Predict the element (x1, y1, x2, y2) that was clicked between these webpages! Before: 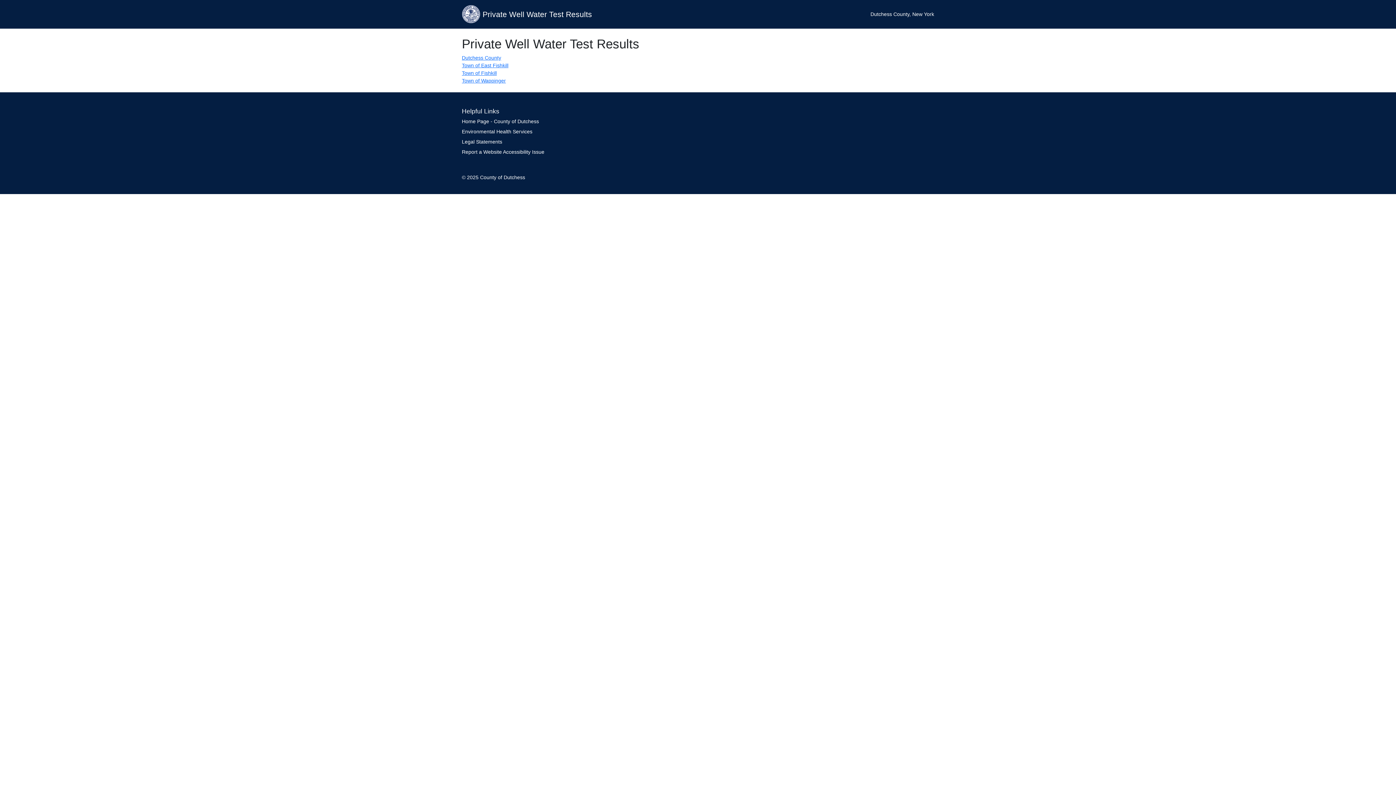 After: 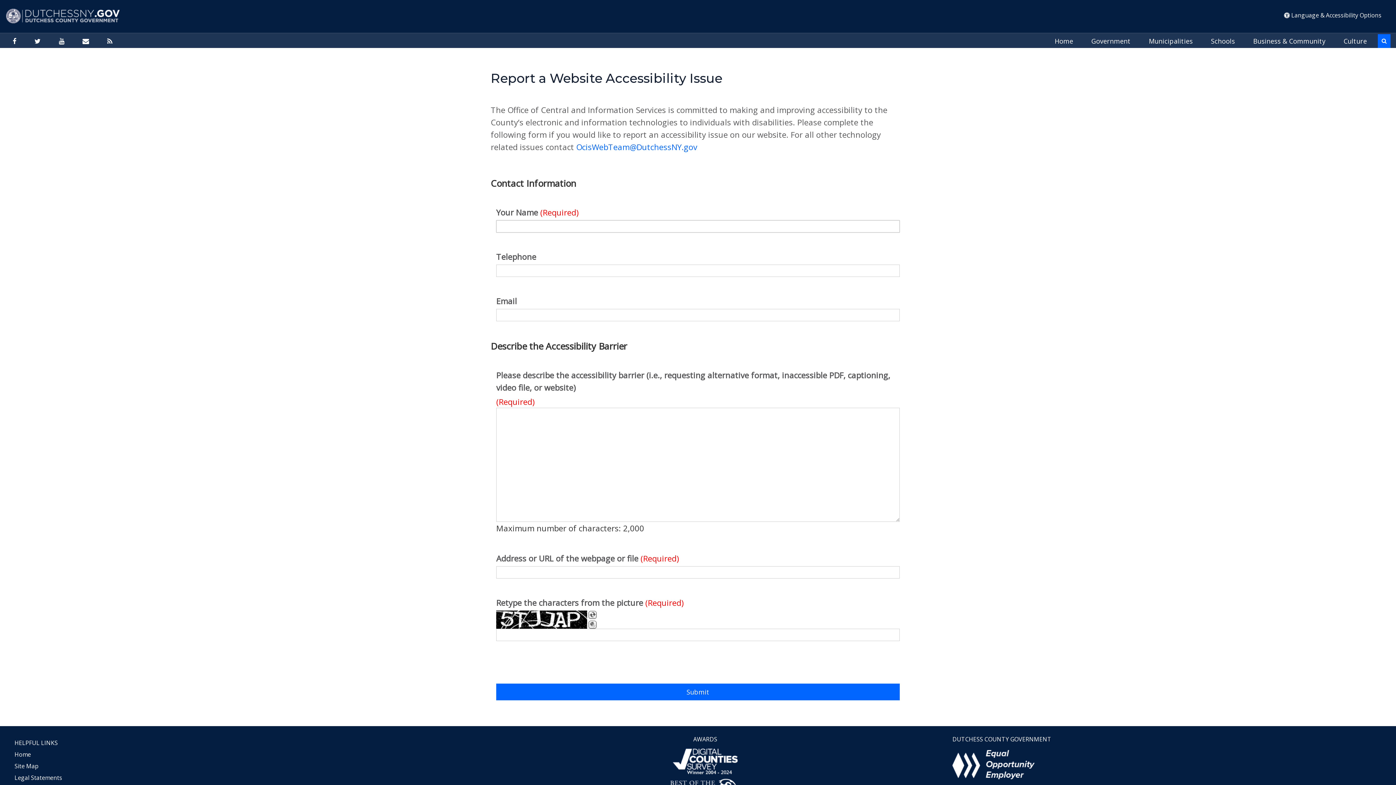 Action: bbox: (462, 148, 615, 156) label: Report a Website Accessibility Issue